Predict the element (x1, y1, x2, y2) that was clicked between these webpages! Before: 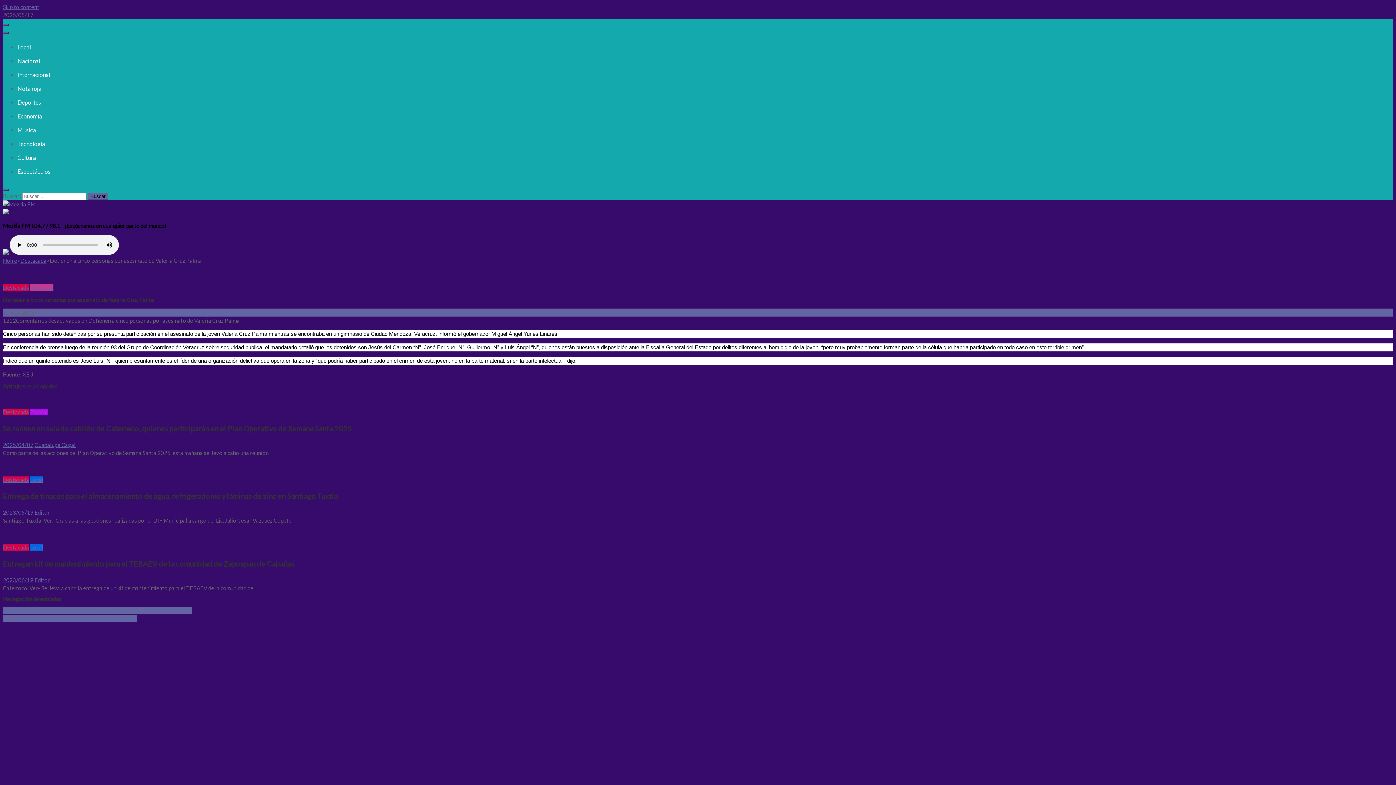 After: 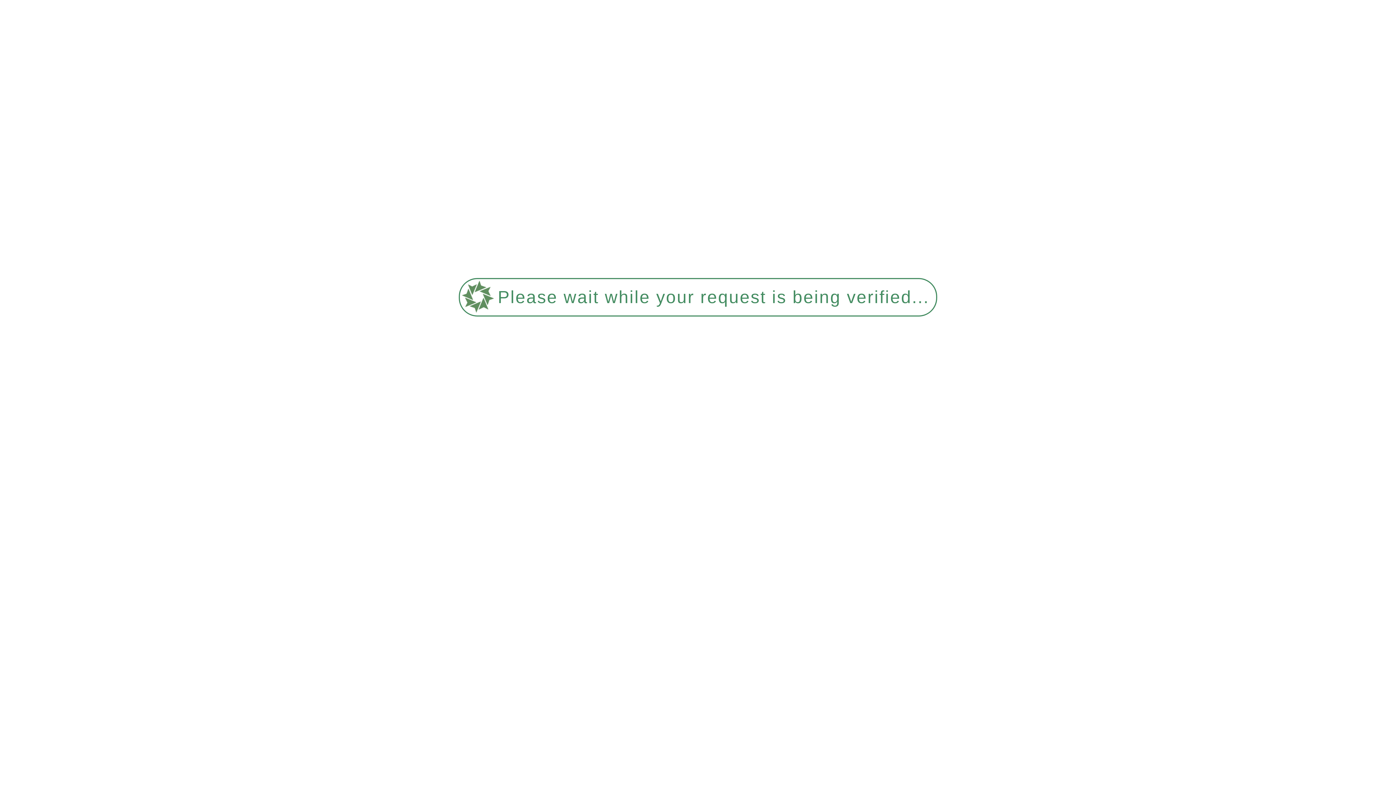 Action: bbox: (34, 577, 49, 583) label: Editor